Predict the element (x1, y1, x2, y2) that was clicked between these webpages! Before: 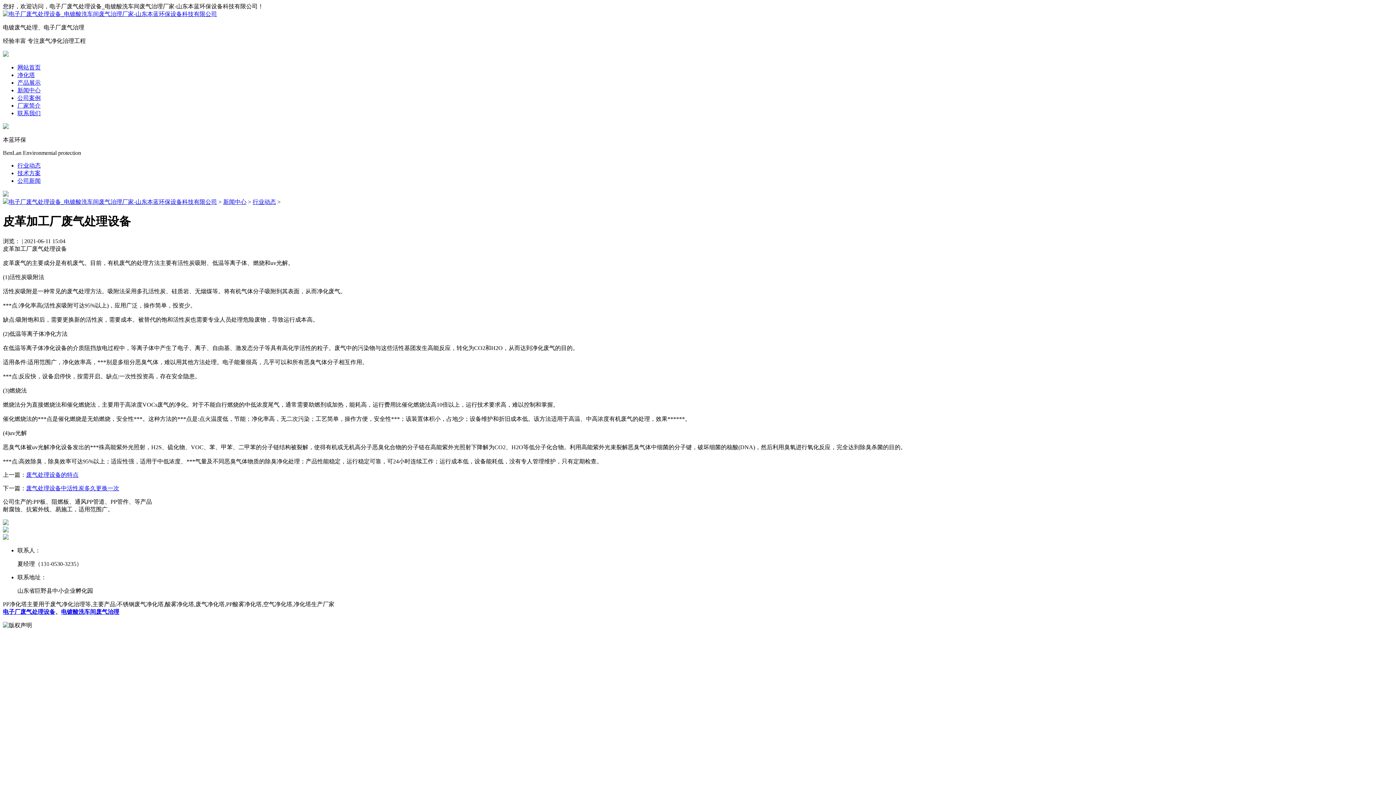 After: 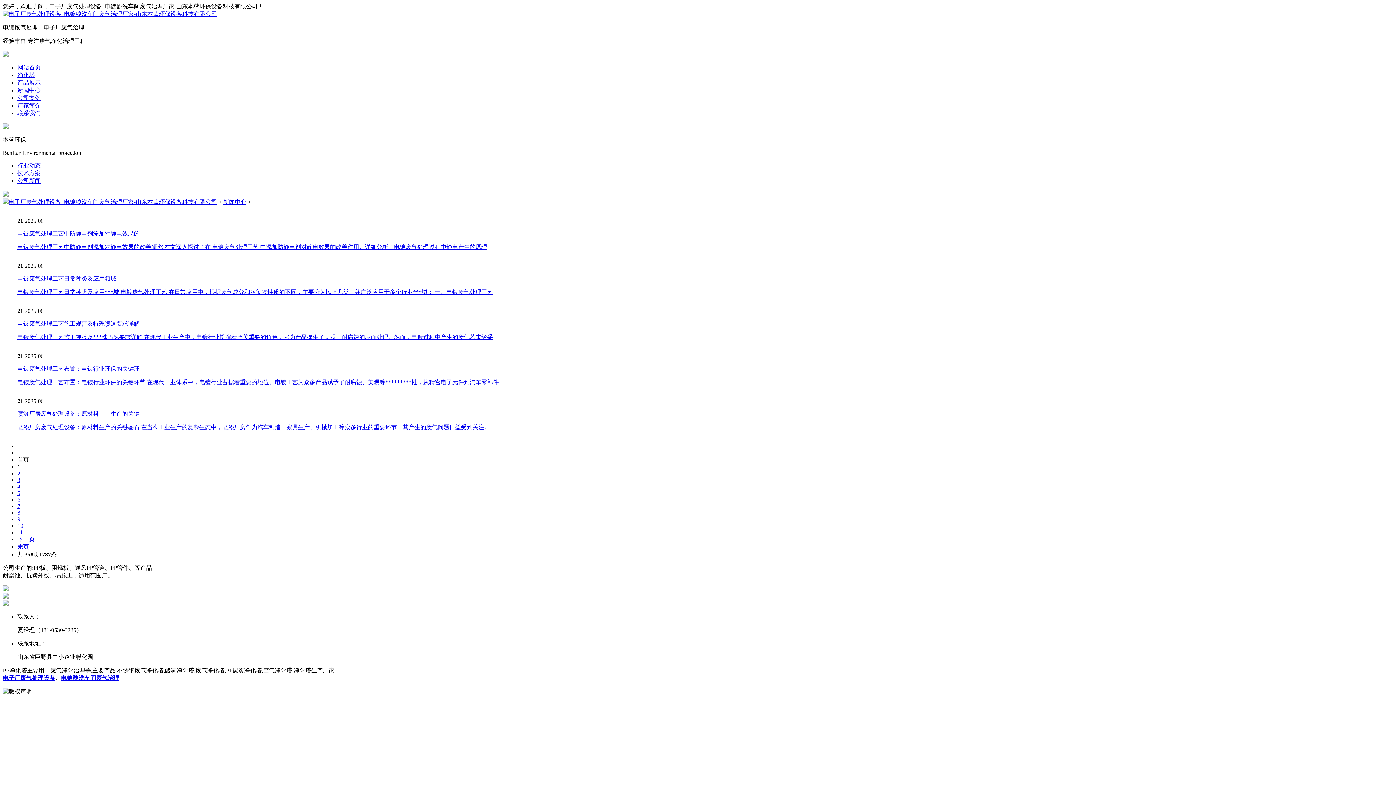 Action: label: 新闻中心 bbox: (223, 198, 246, 205)